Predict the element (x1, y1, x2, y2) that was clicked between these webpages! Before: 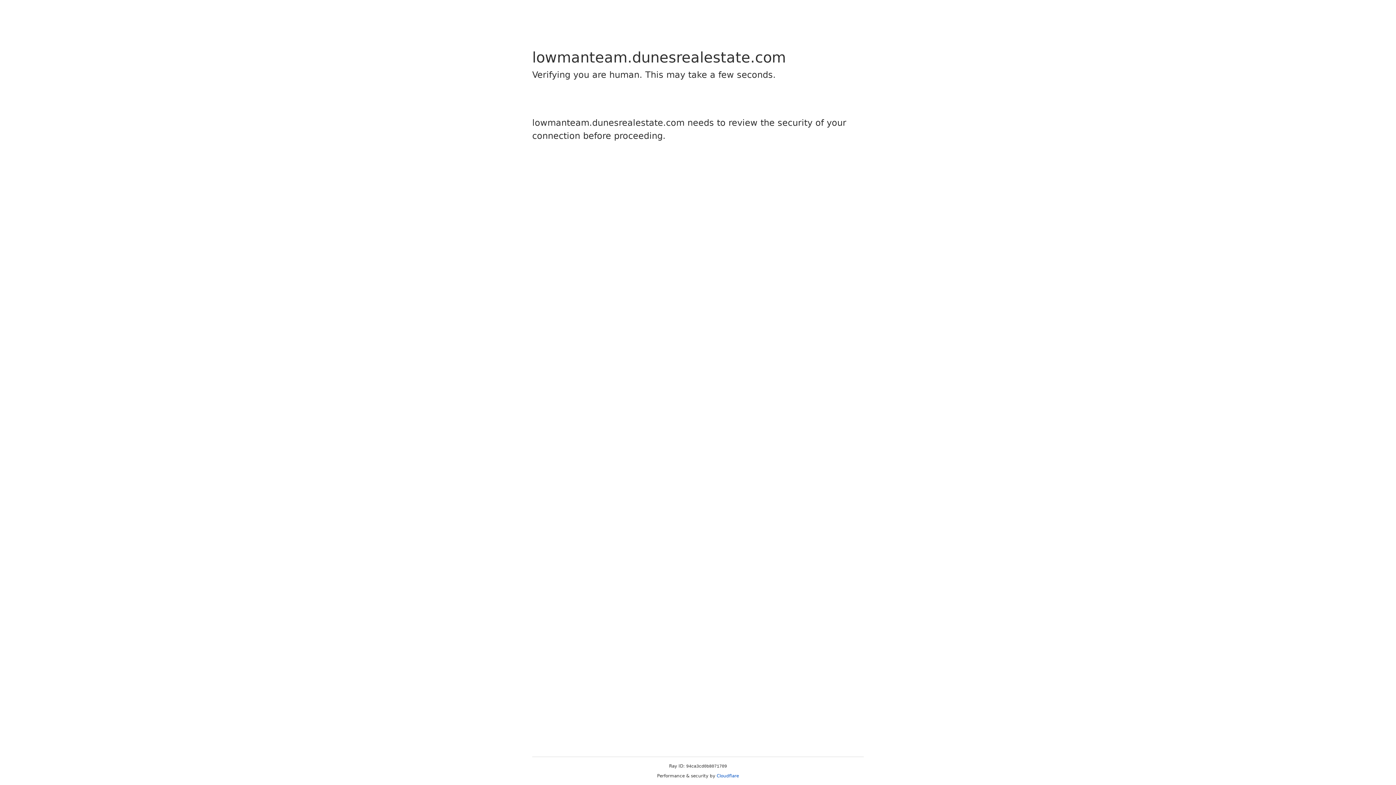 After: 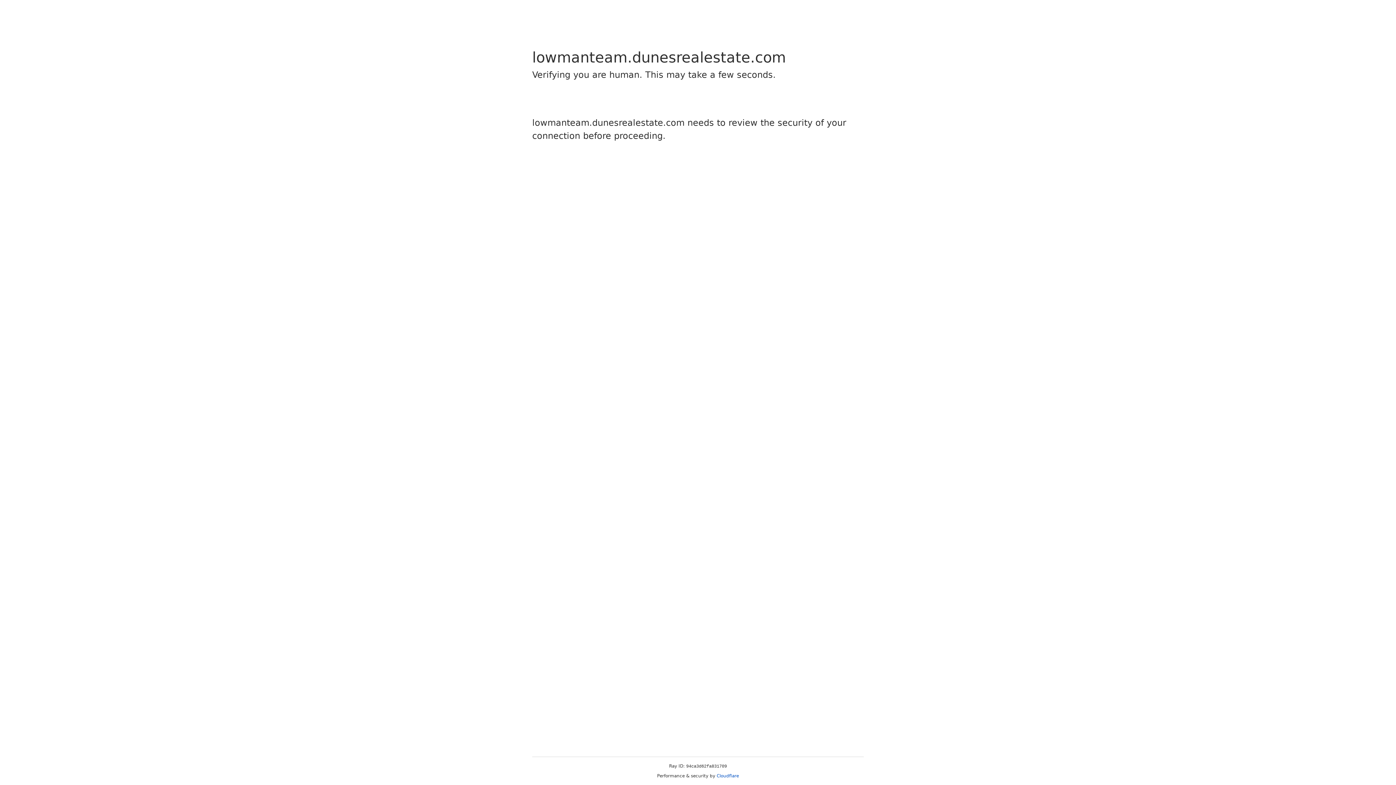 Action: label: Cloudflare bbox: (716, 773, 739, 778)